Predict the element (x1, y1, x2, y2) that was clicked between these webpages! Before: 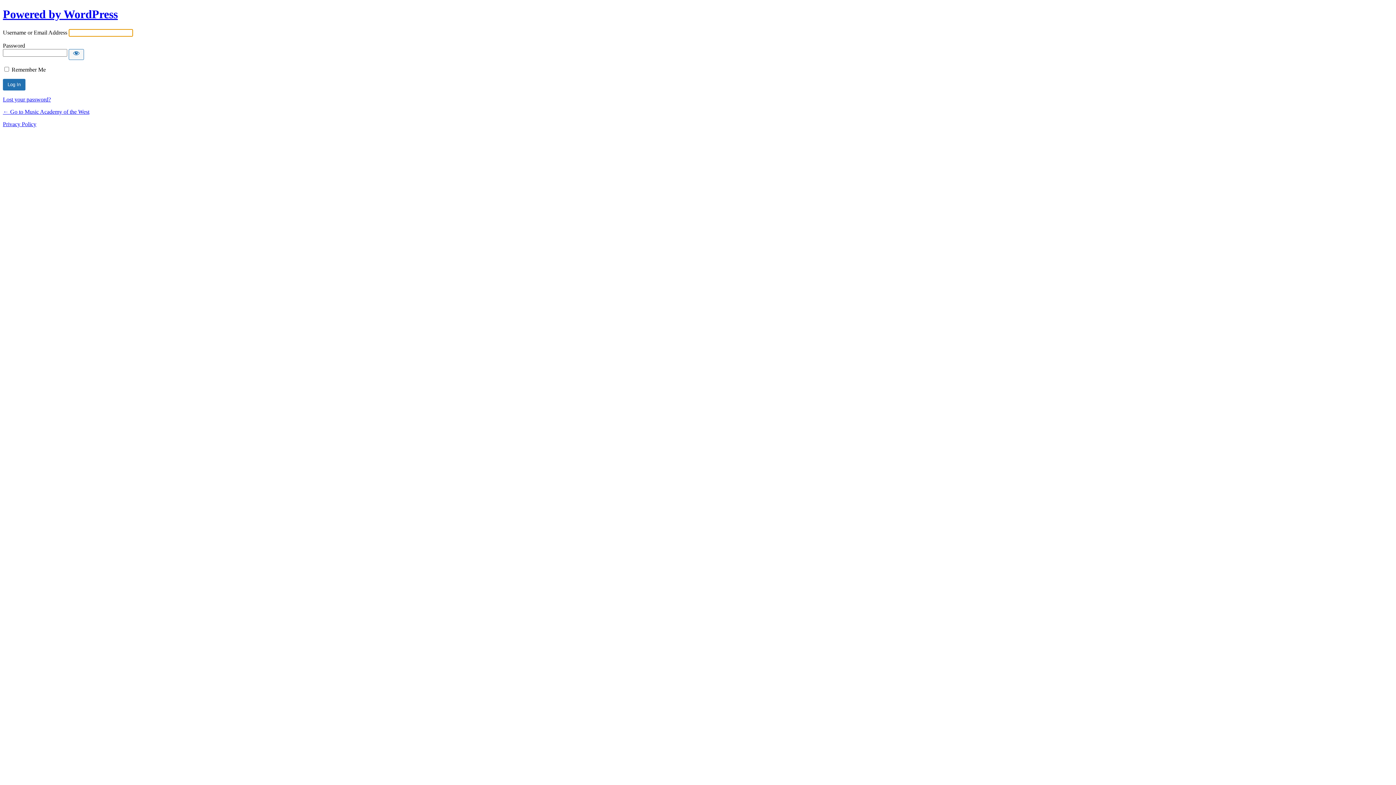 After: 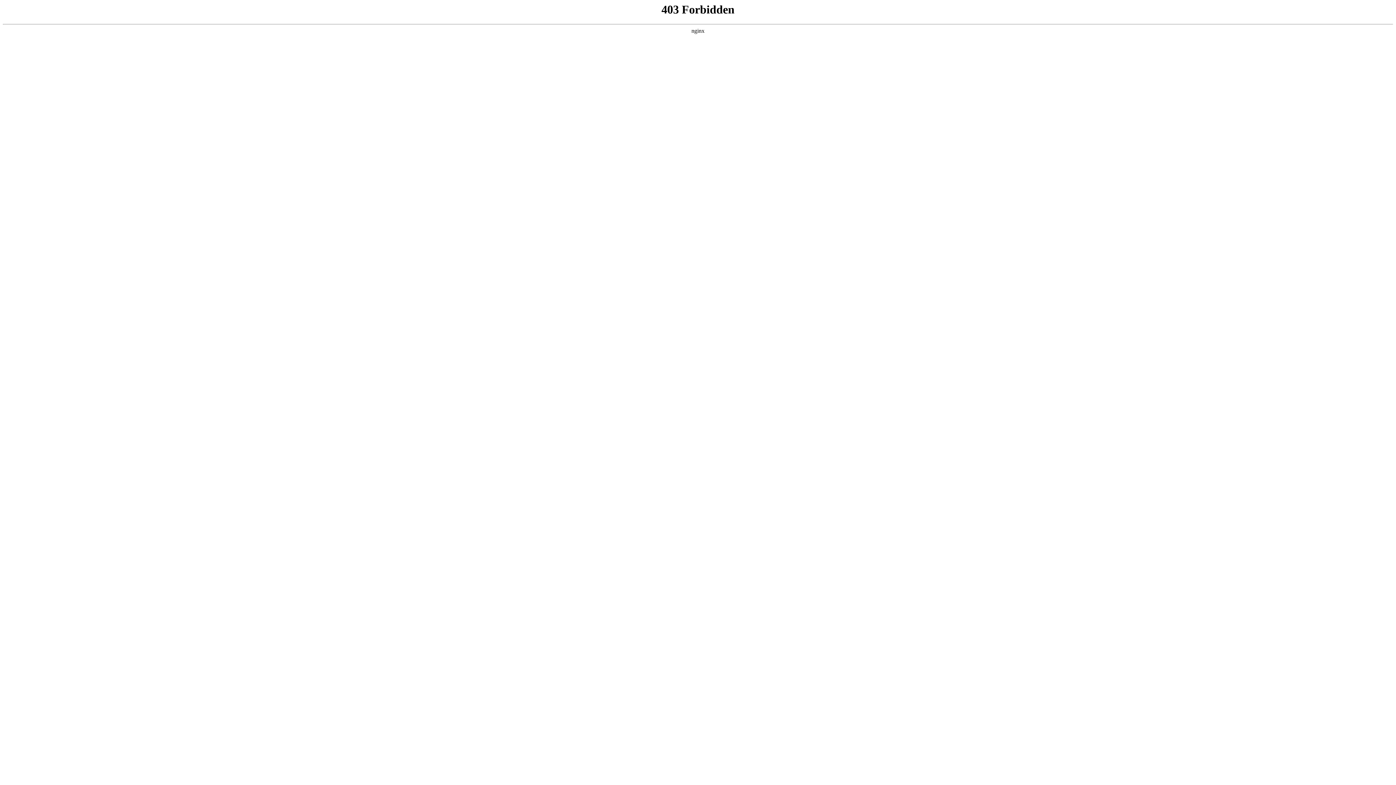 Action: label: Powered by WordPress bbox: (2, 7, 117, 20)